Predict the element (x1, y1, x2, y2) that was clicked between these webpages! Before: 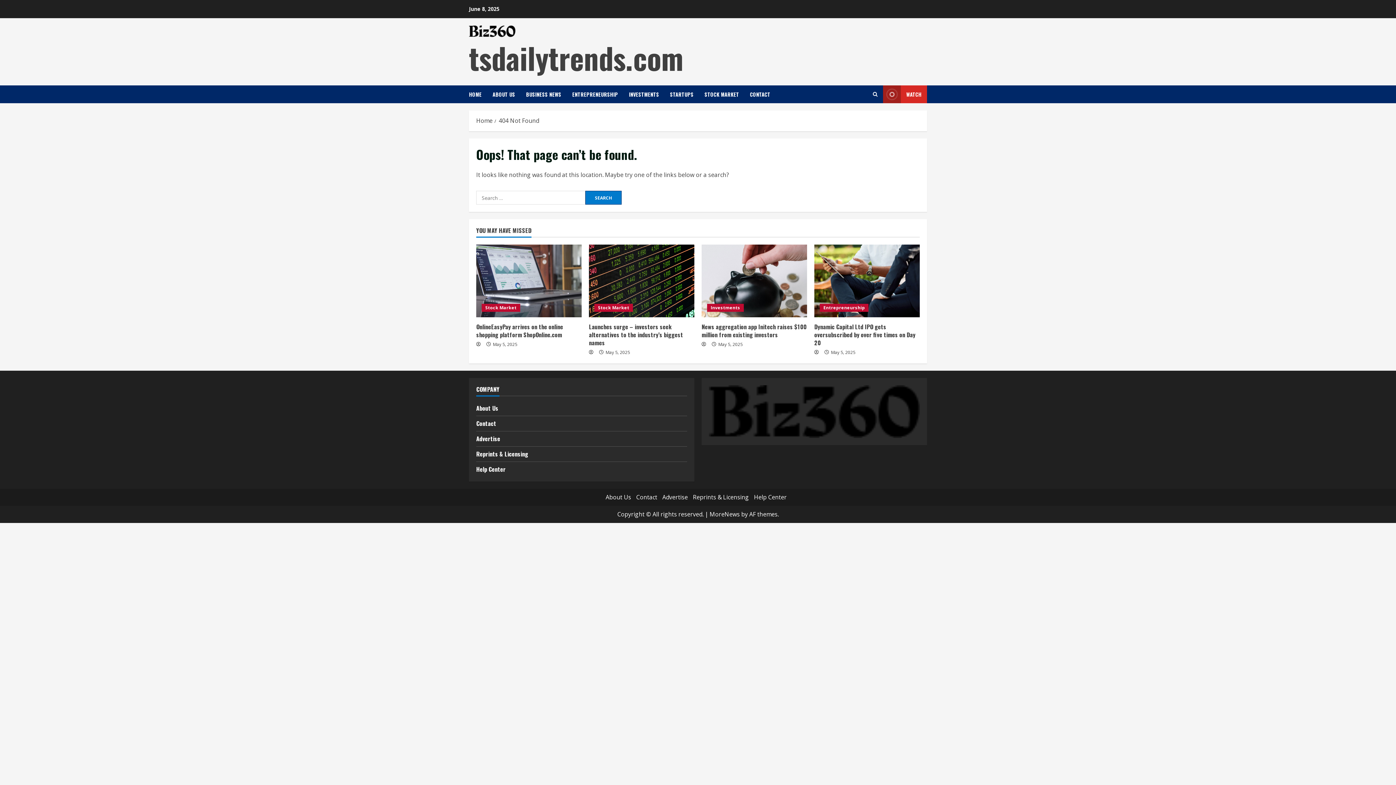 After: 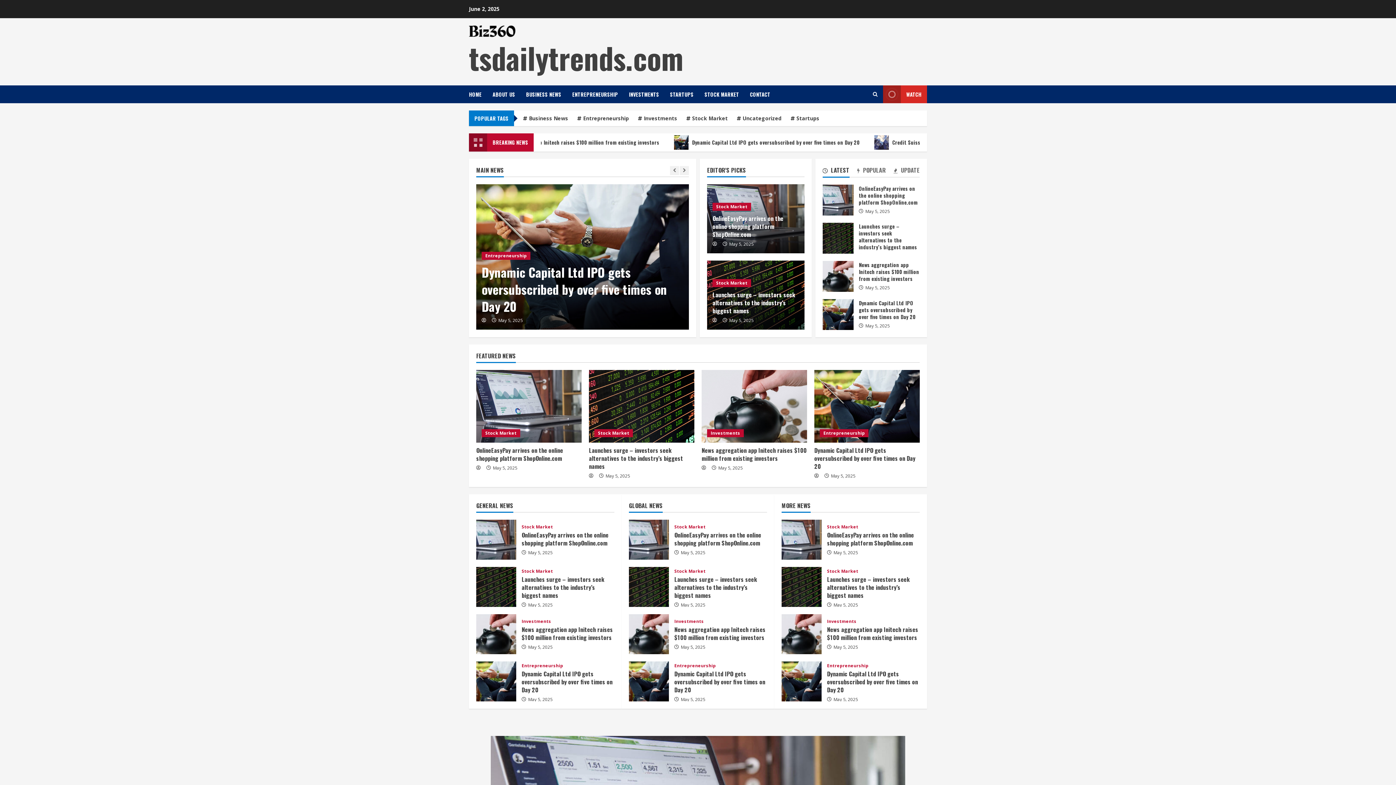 Action: bbox: (469, 35, 683, 79) label: tsdailytrends.com